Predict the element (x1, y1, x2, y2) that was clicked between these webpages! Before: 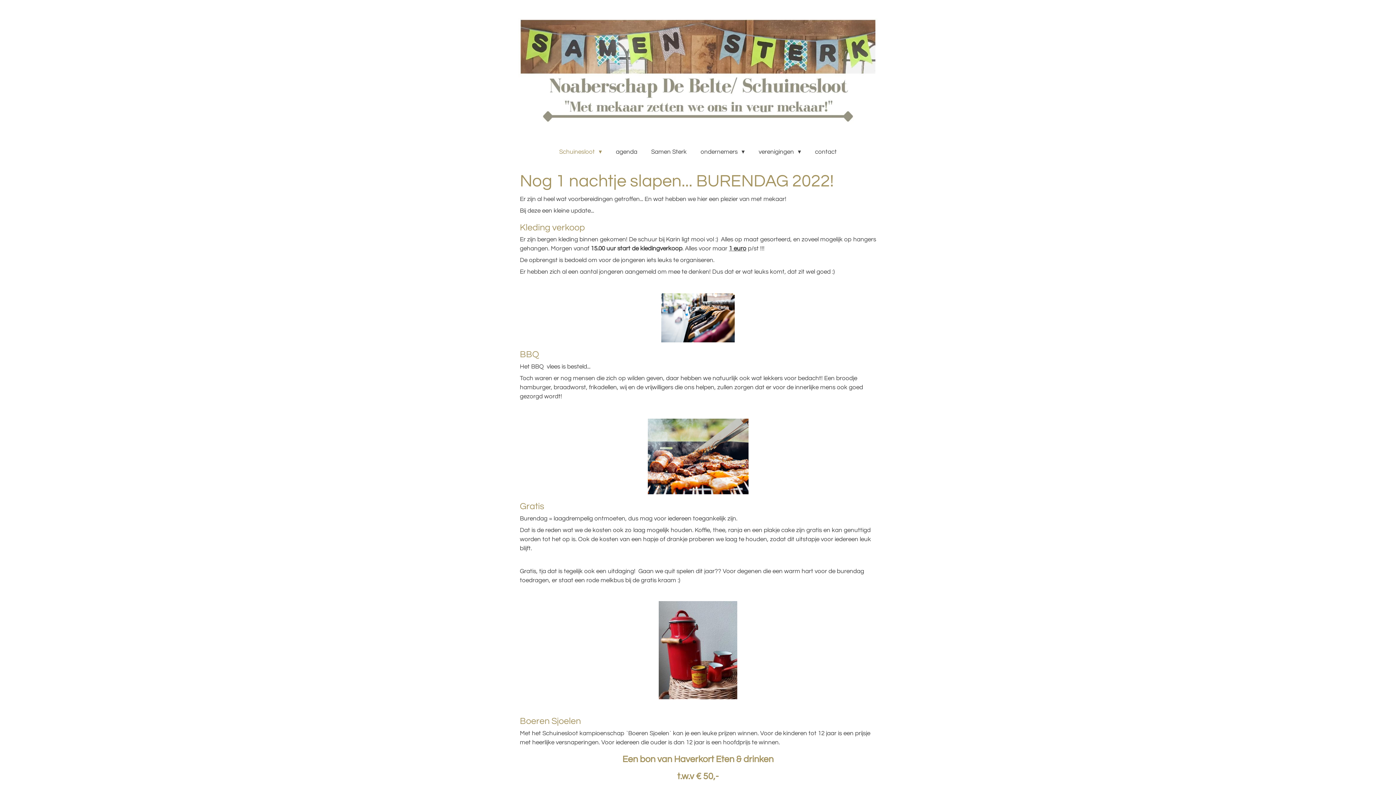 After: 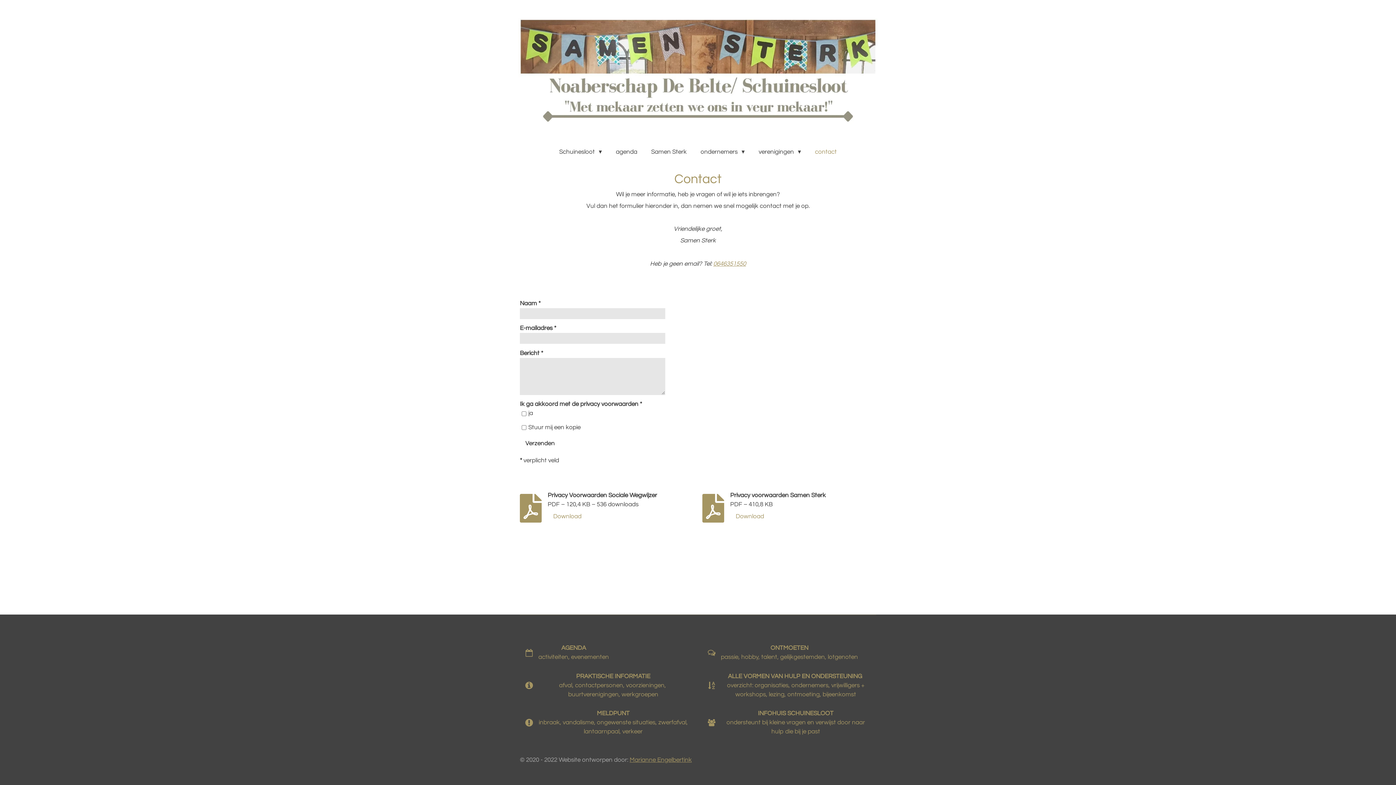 Action: label: contact bbox: (810, 145, 842, 158)